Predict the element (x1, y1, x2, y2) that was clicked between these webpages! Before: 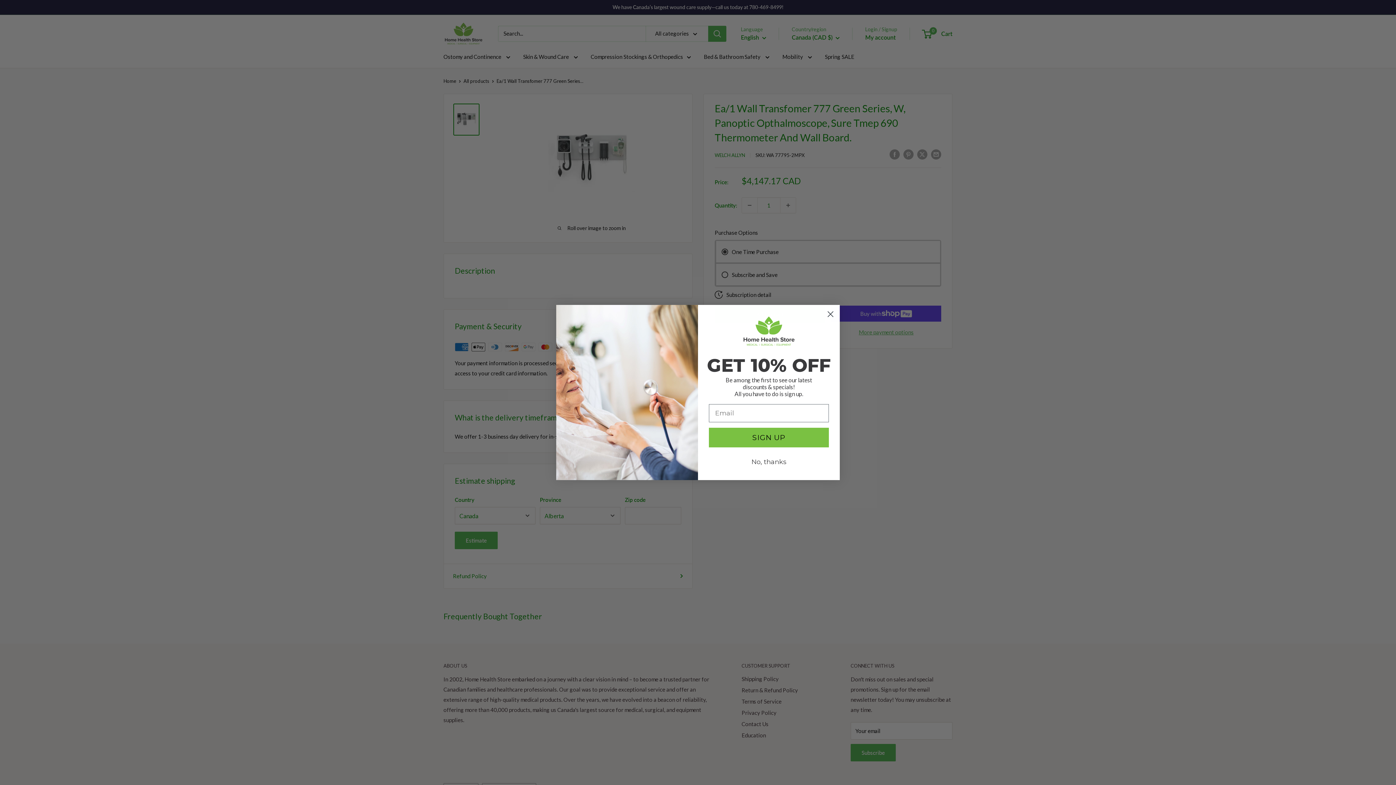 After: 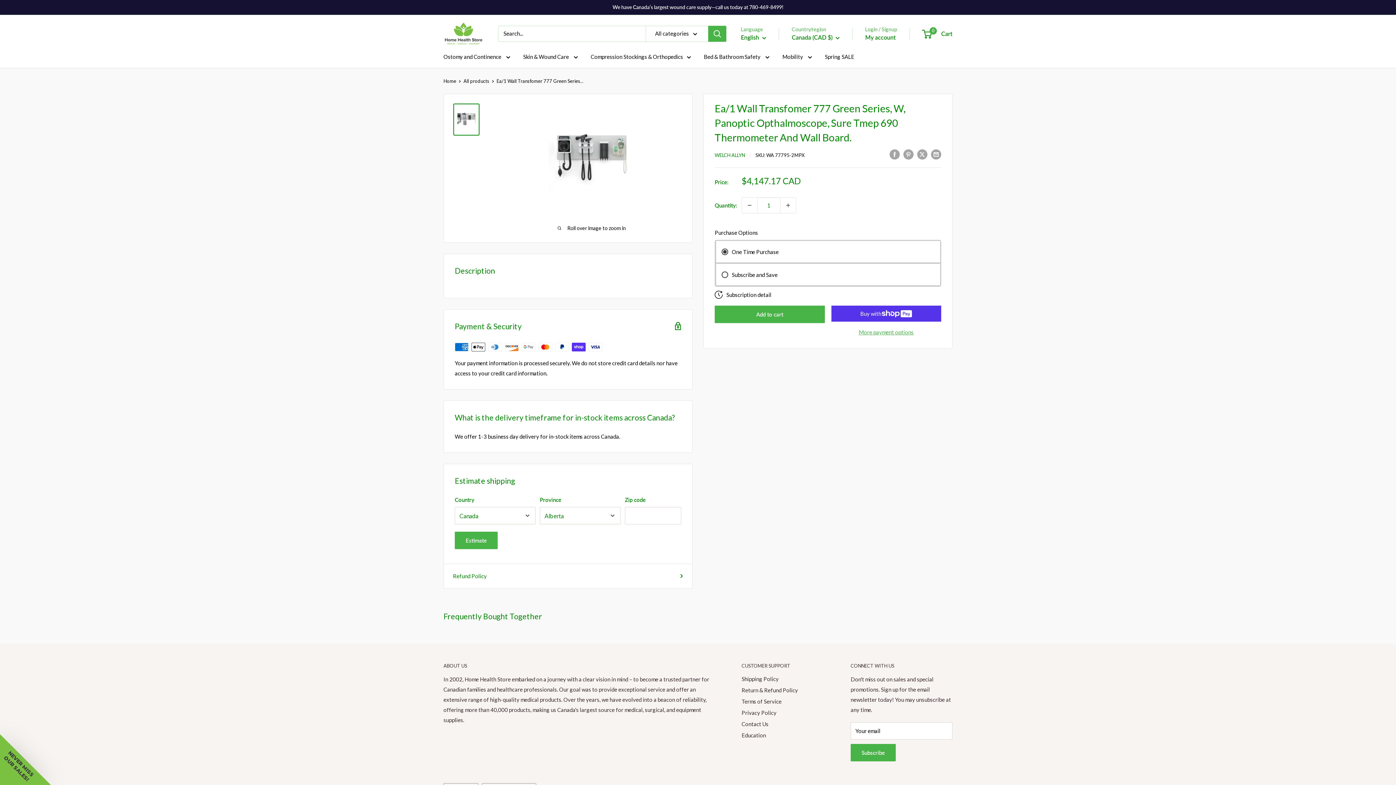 Action: bbox: (709, 455, 829, 469) label: No, thanks